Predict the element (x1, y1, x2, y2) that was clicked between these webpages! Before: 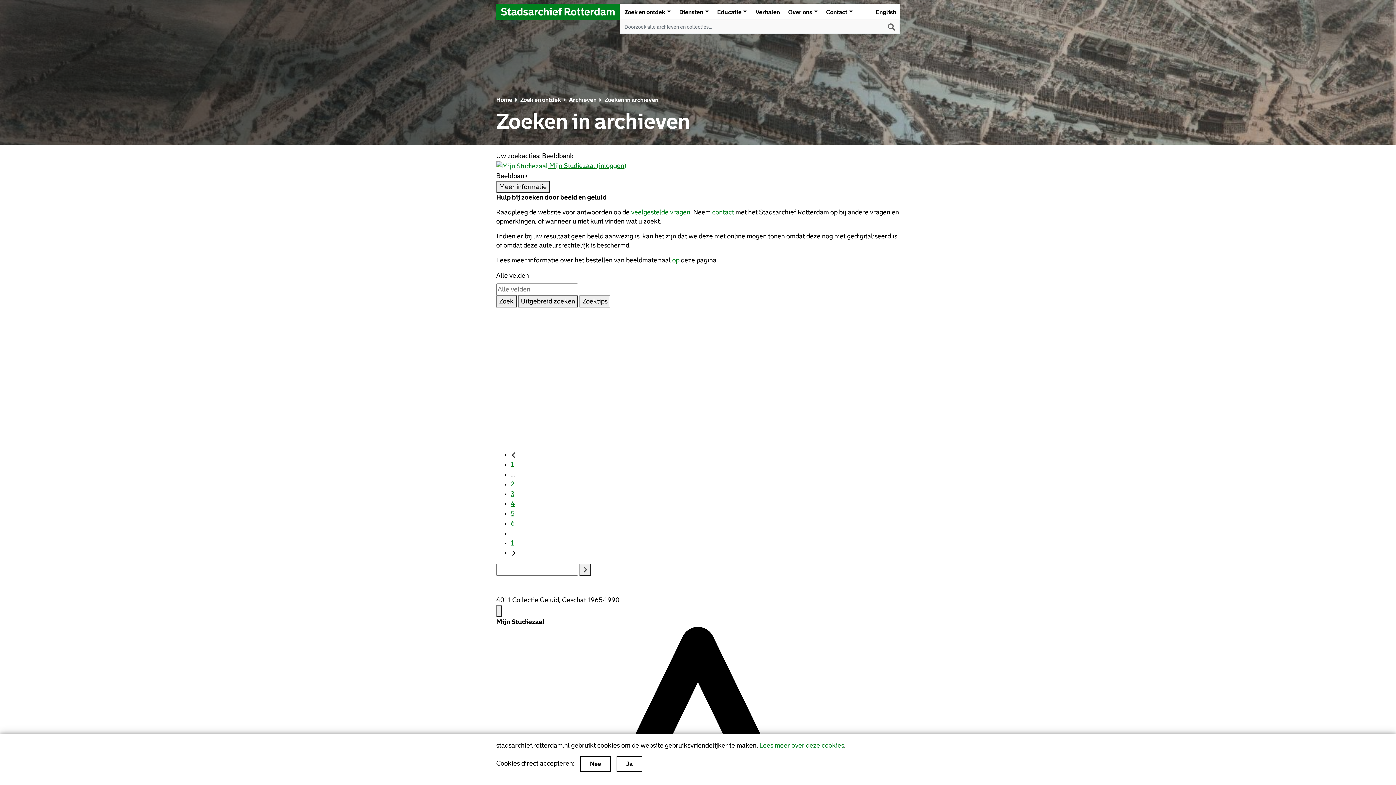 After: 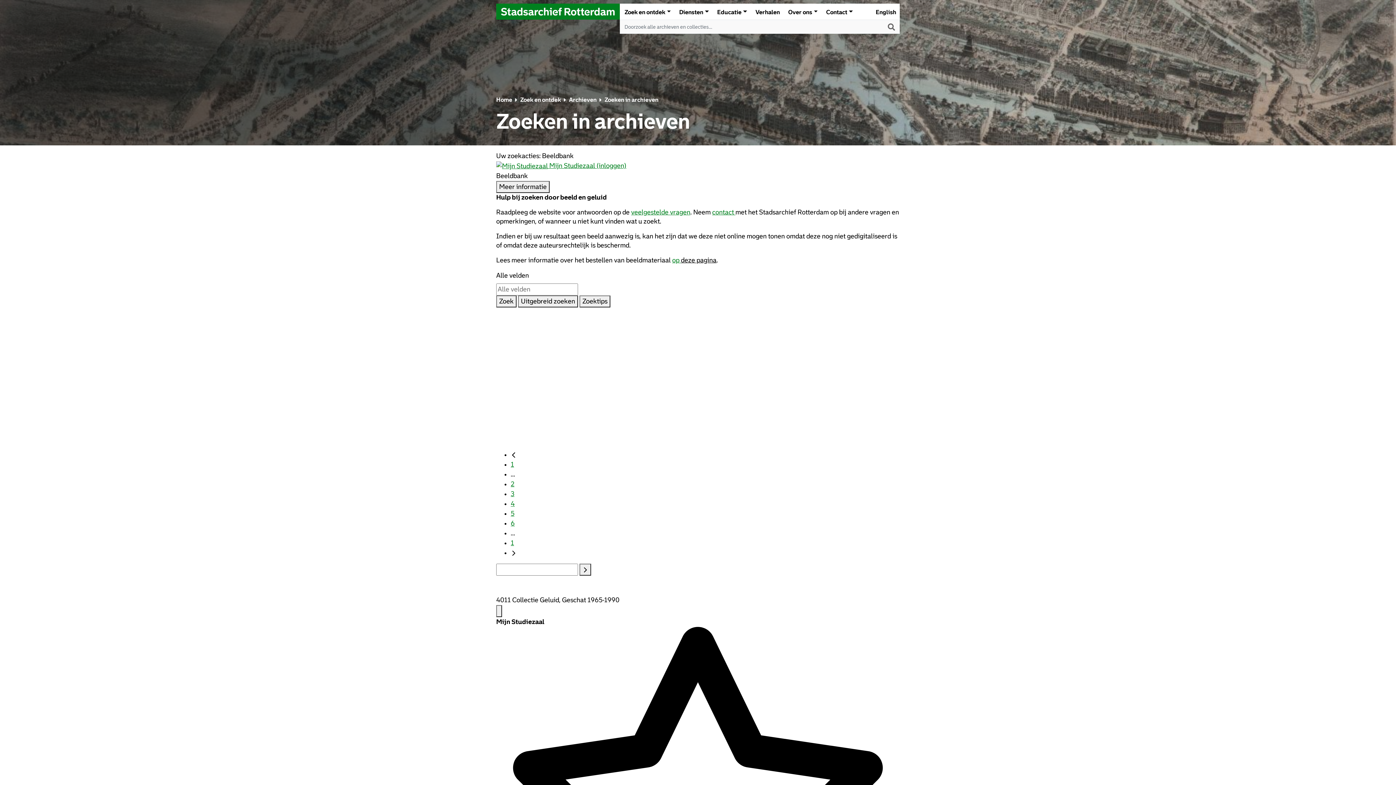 Action: bbox: (580, 756, 610, 772) label: Nee